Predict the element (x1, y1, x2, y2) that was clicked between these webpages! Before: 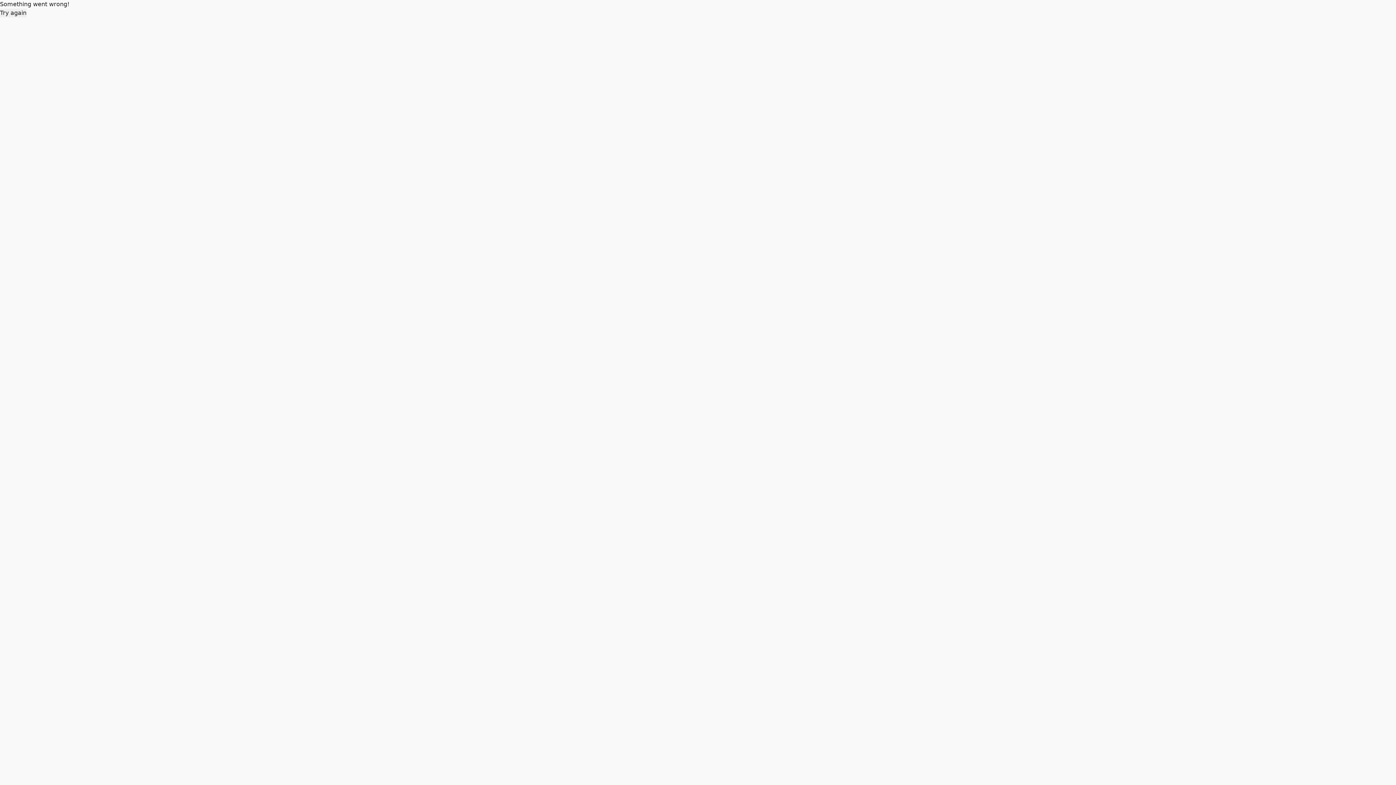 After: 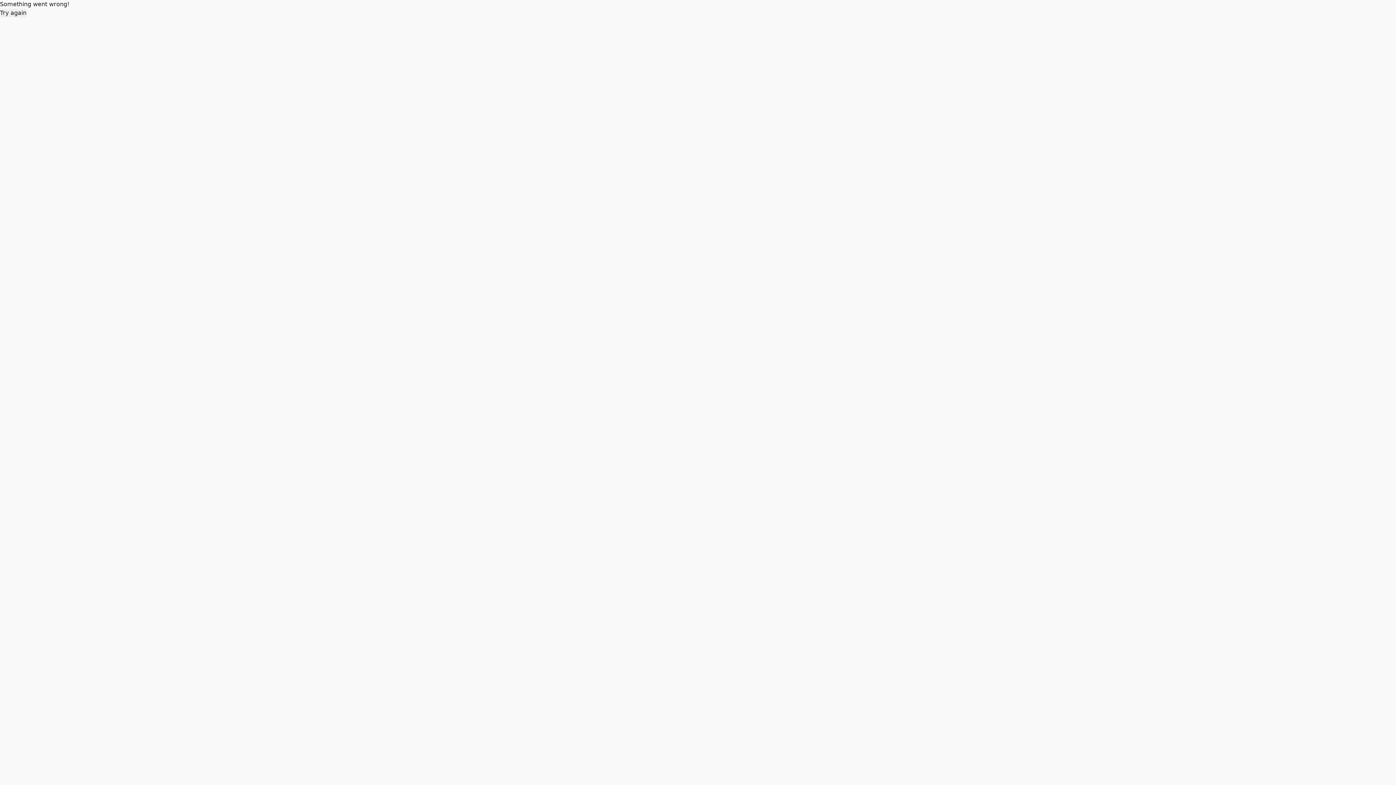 Action: label: Try again bbox: (0, 8, 26, 17)